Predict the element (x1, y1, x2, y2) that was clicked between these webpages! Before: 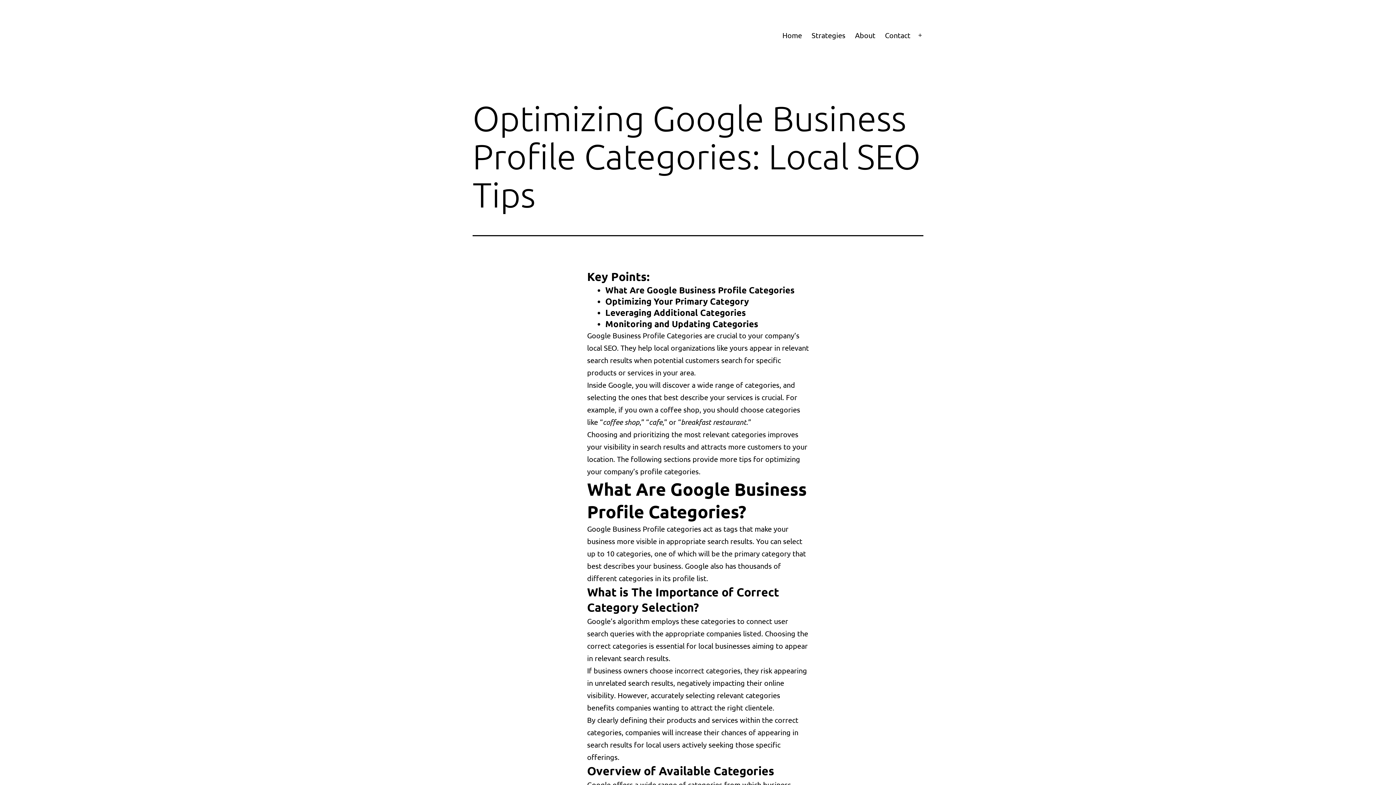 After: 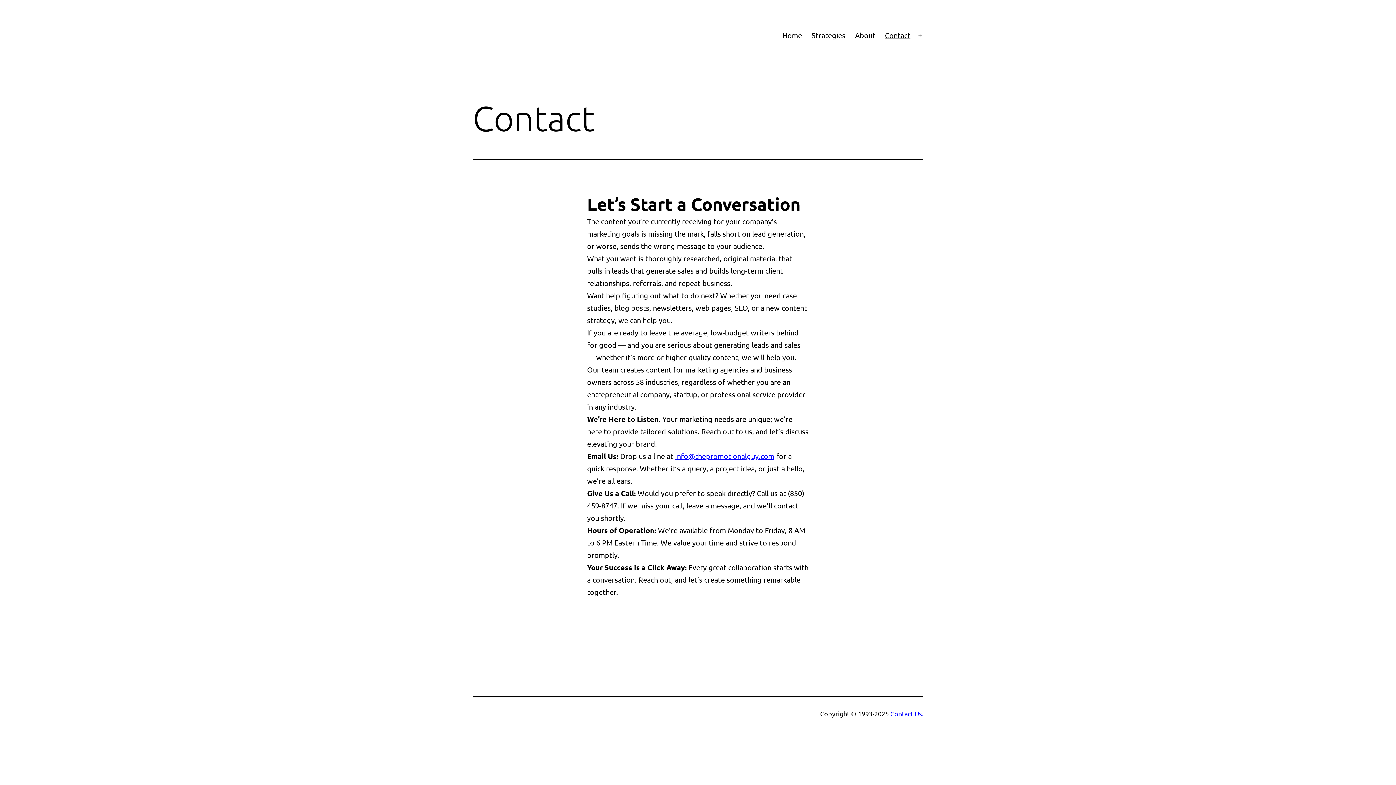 Action: label: Contact bbox: (880, 26, 915, 44)